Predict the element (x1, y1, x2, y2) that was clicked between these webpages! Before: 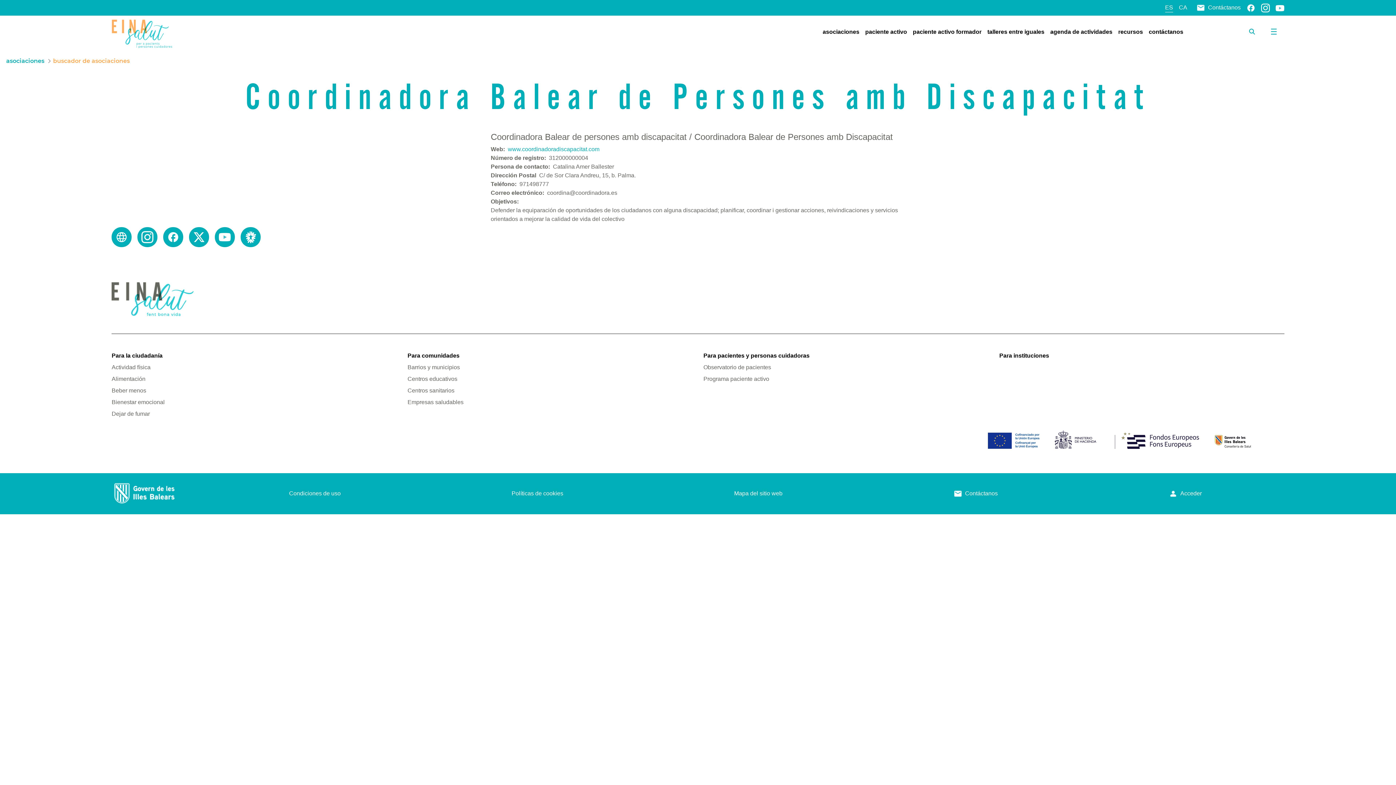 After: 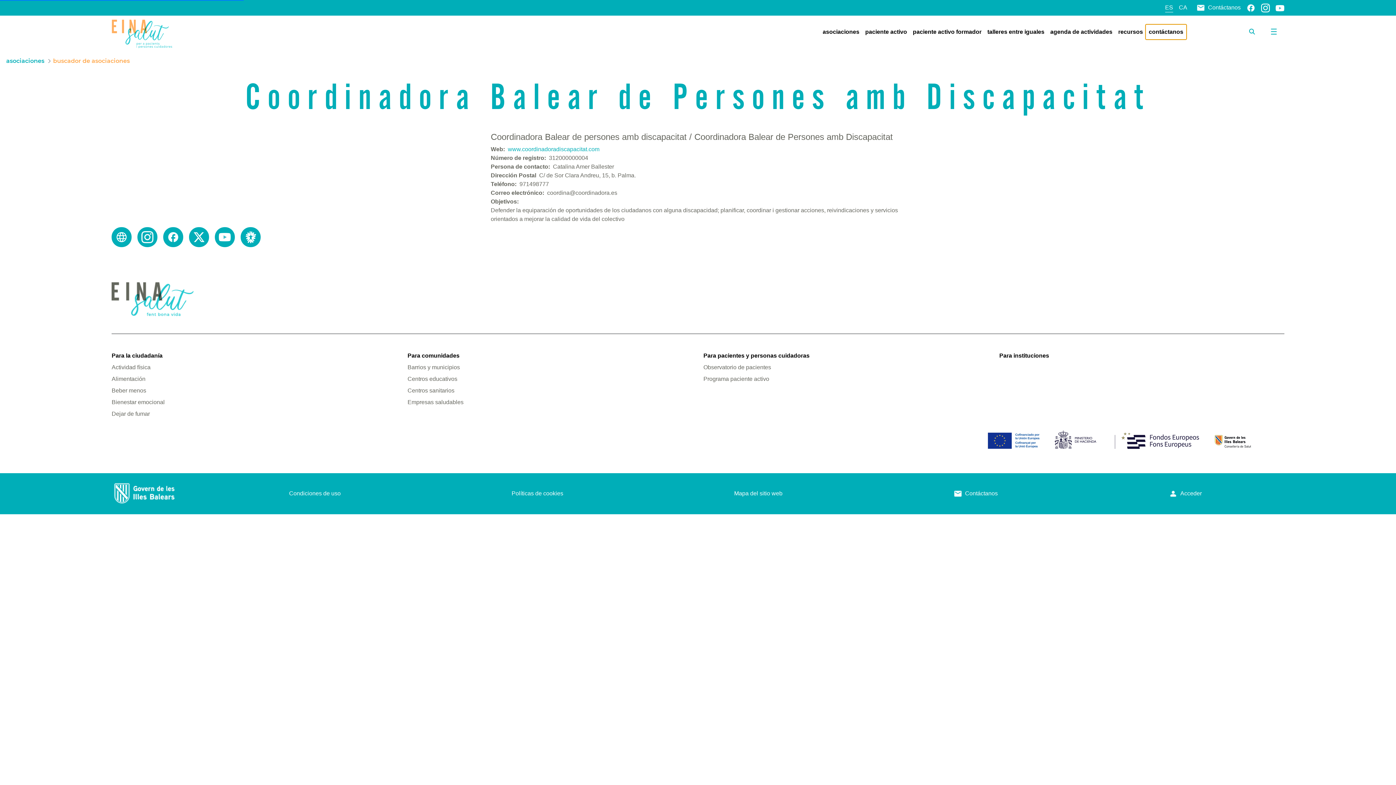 Action: label: contáctanos bbox: (1146, 24, 1186, 39)